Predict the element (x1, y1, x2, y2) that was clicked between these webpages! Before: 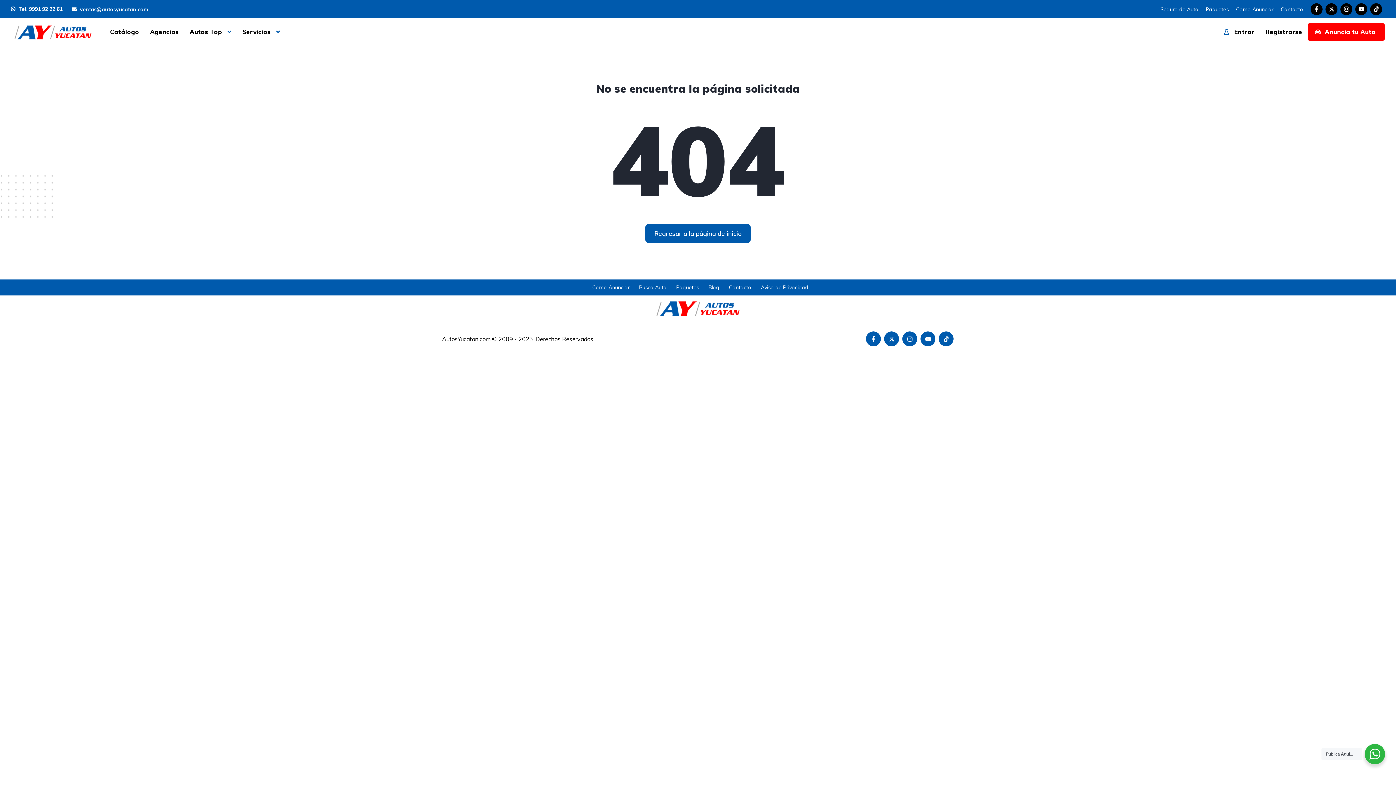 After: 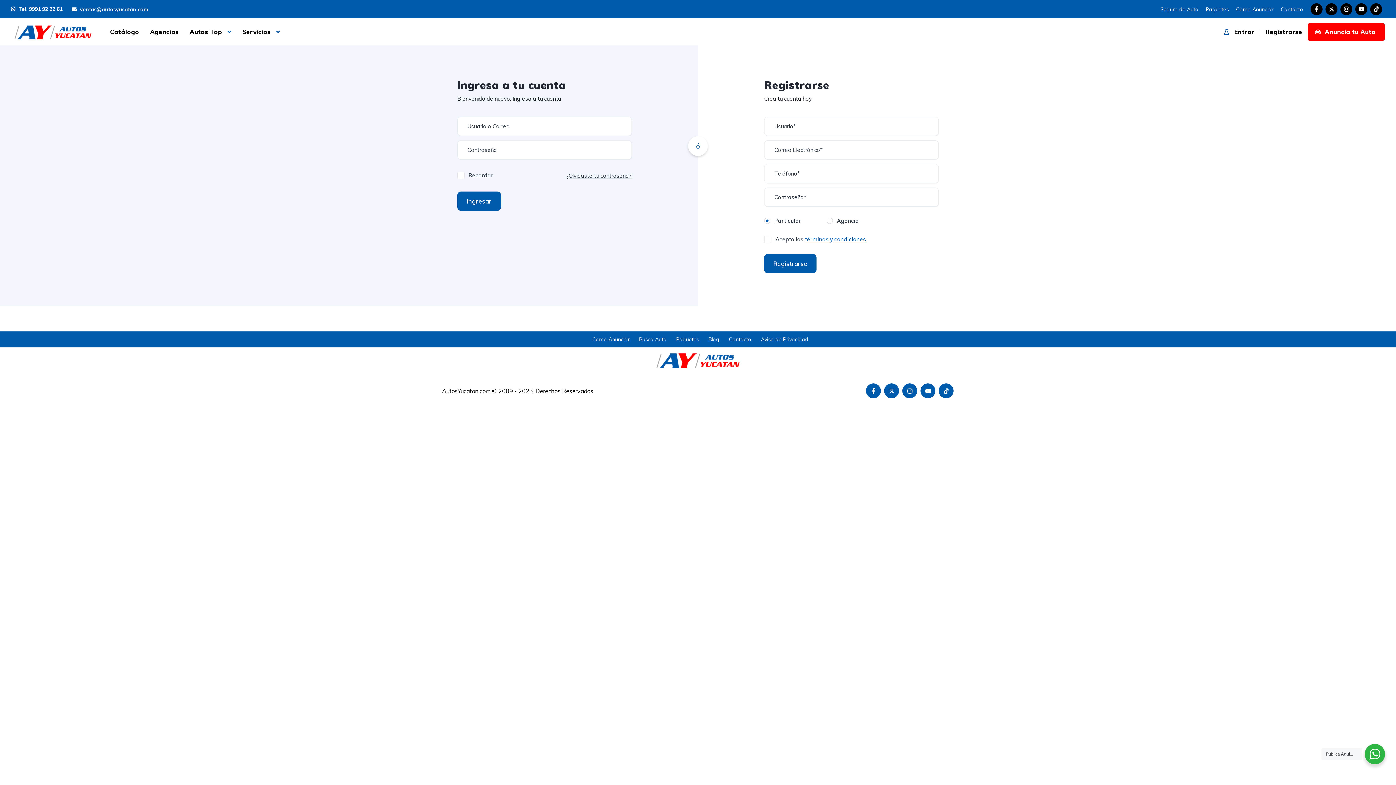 Action: label: Registrarse bbox: (1265, 28, 1302, 35)